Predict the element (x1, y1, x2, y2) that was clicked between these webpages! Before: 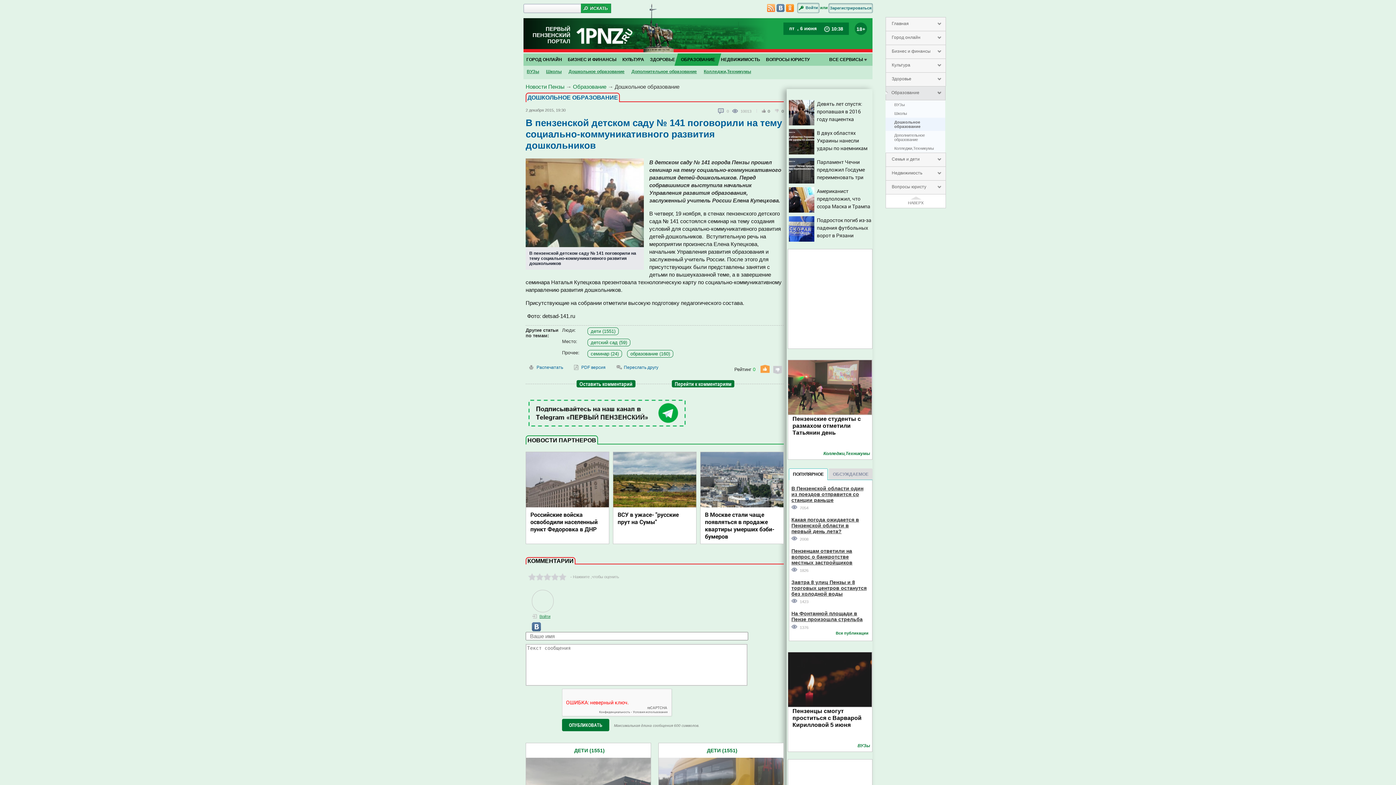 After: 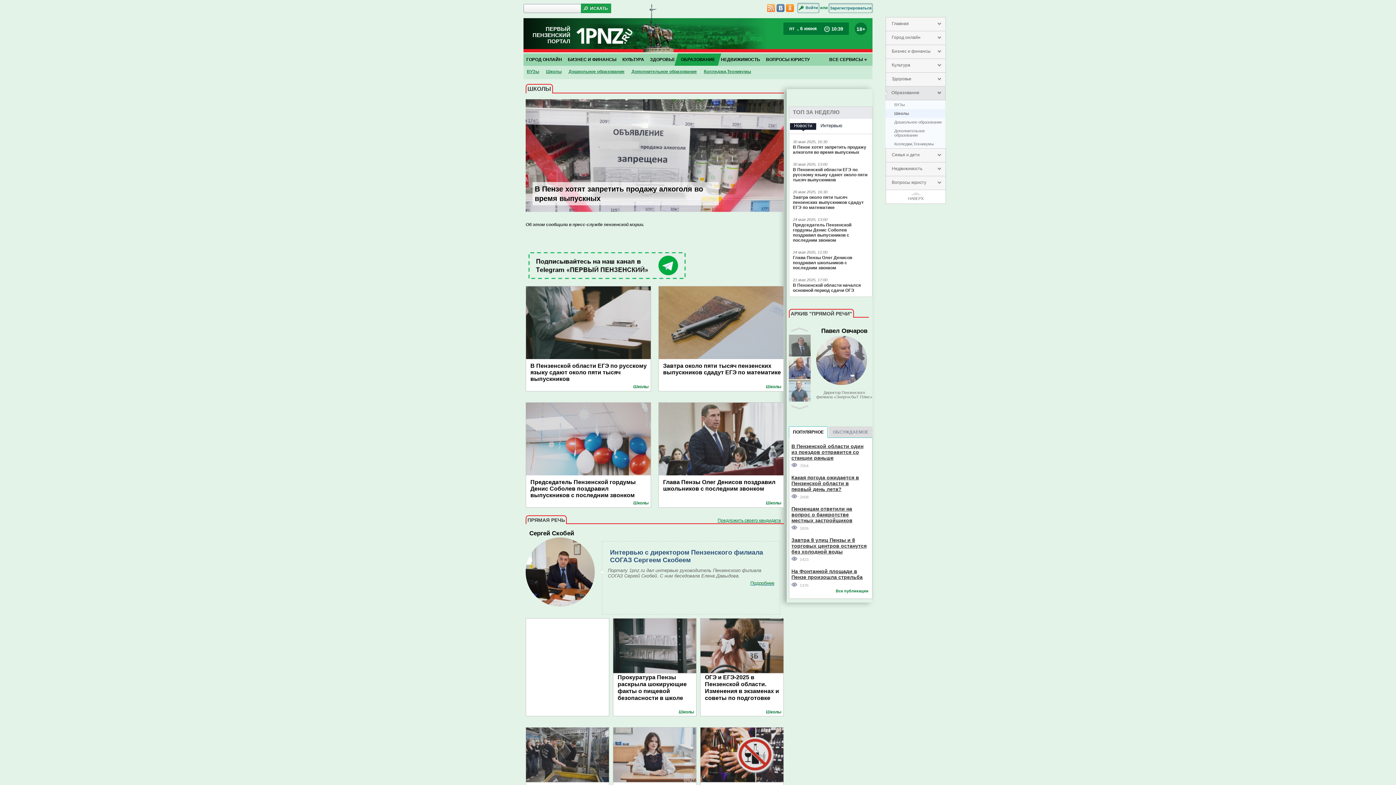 Action: bbox: (546, 69, 561, 74) label: Школы